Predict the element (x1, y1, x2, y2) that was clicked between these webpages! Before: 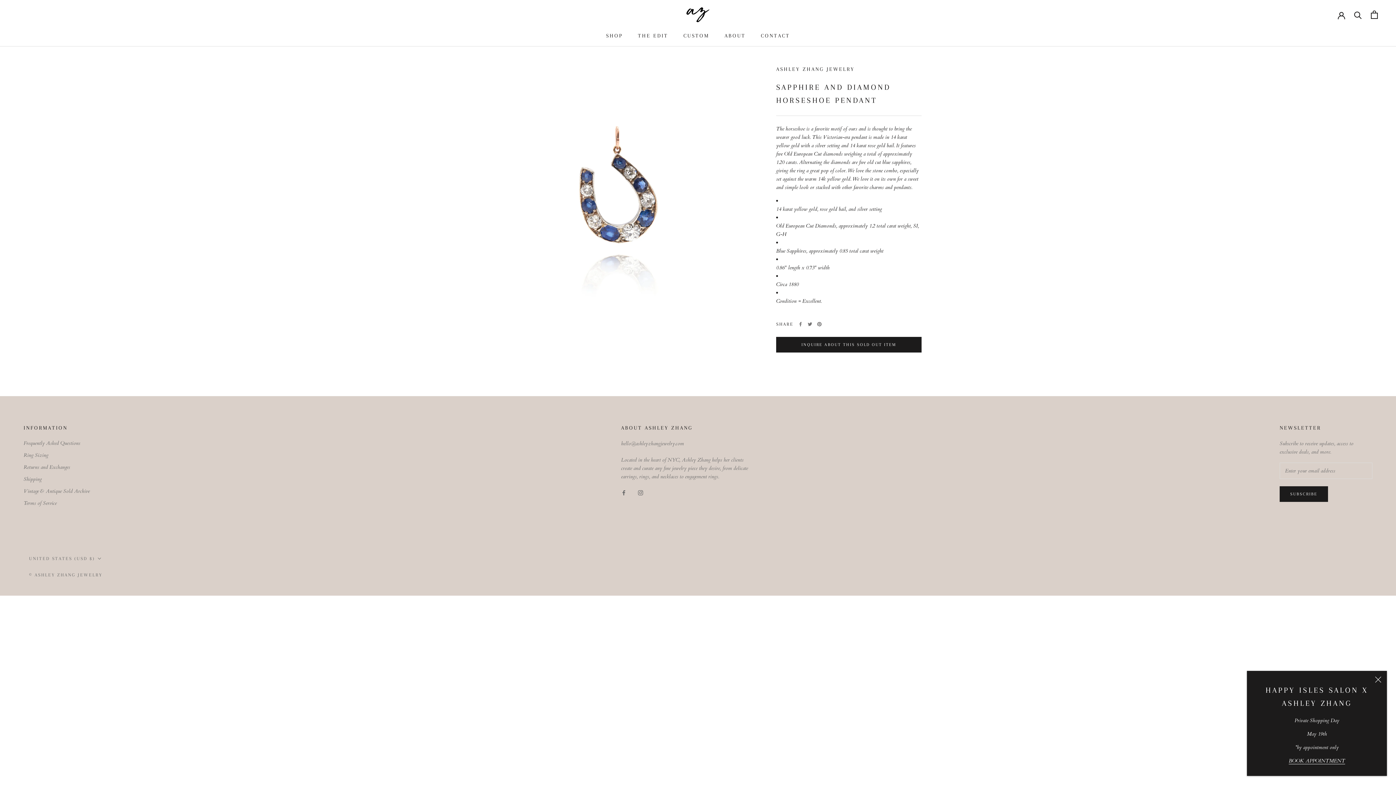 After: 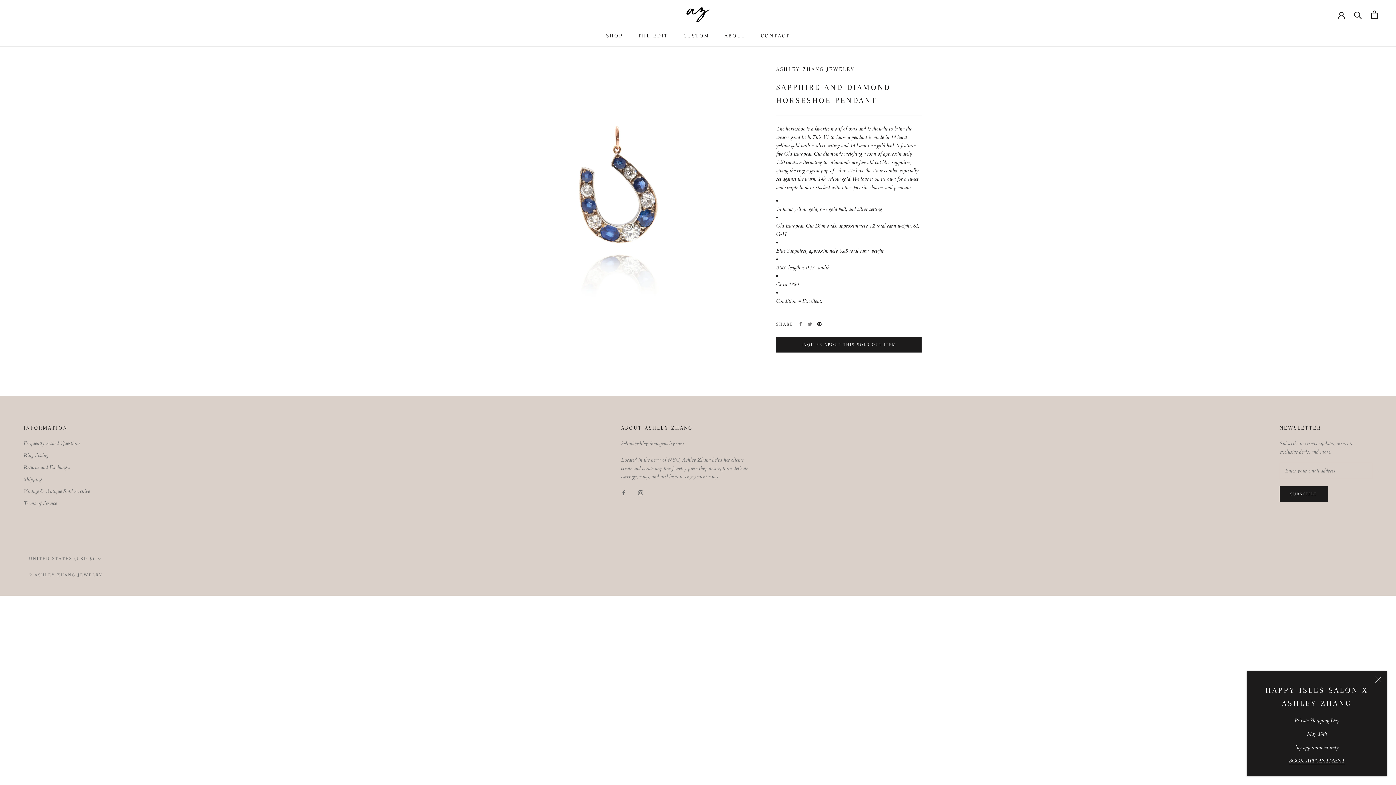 Action: bbox: (817, 322, 821, 326) label: Pinterest